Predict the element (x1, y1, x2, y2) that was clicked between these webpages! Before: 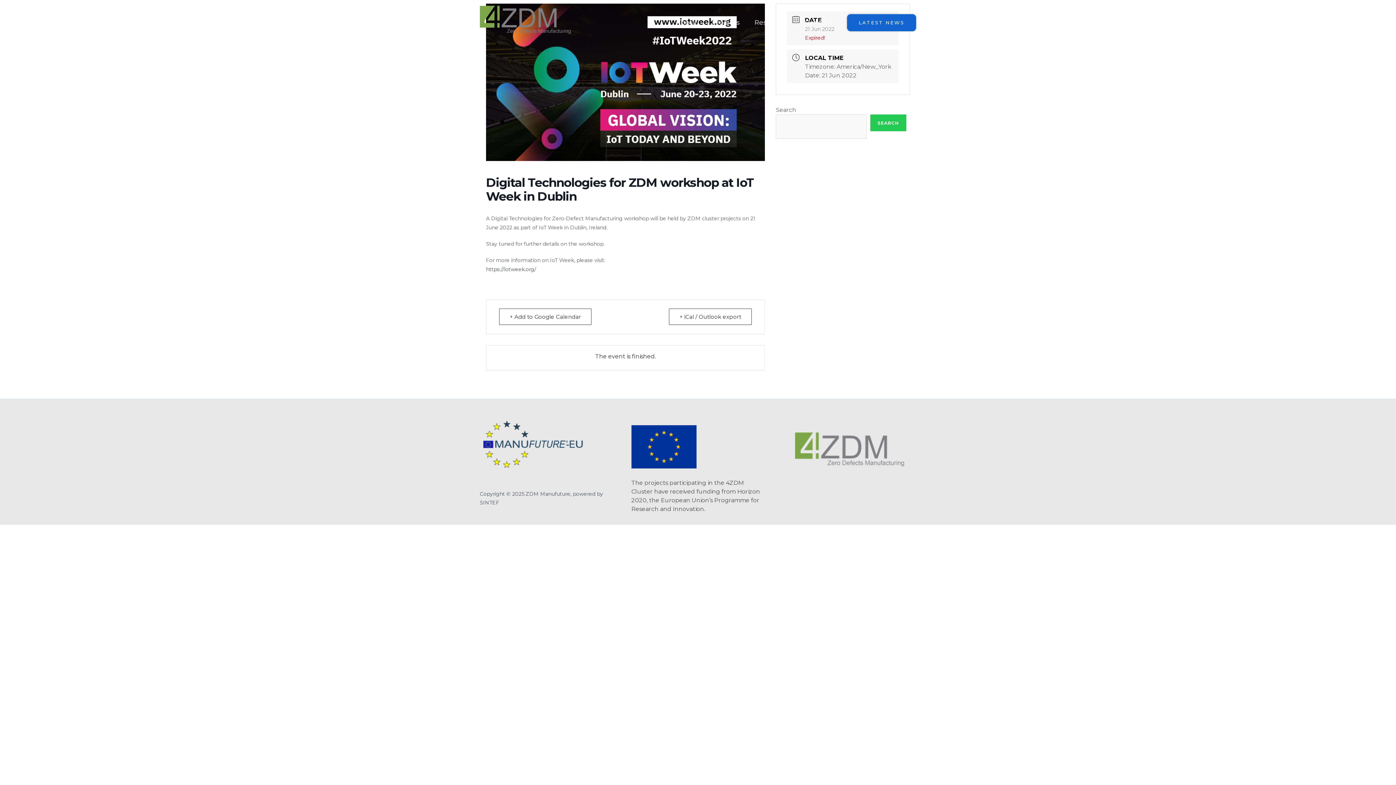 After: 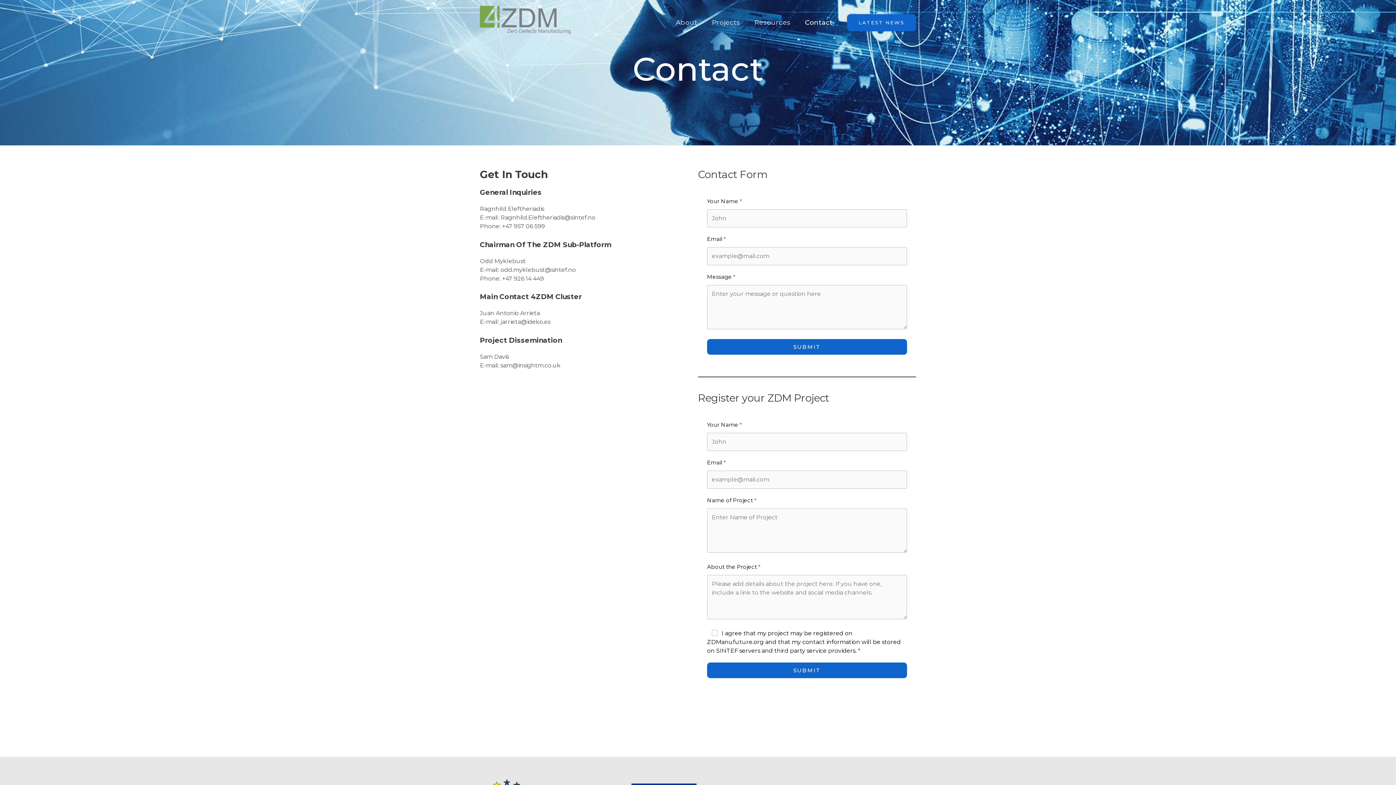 Action: label: Contact bbox: (797, 16, 840, 28)